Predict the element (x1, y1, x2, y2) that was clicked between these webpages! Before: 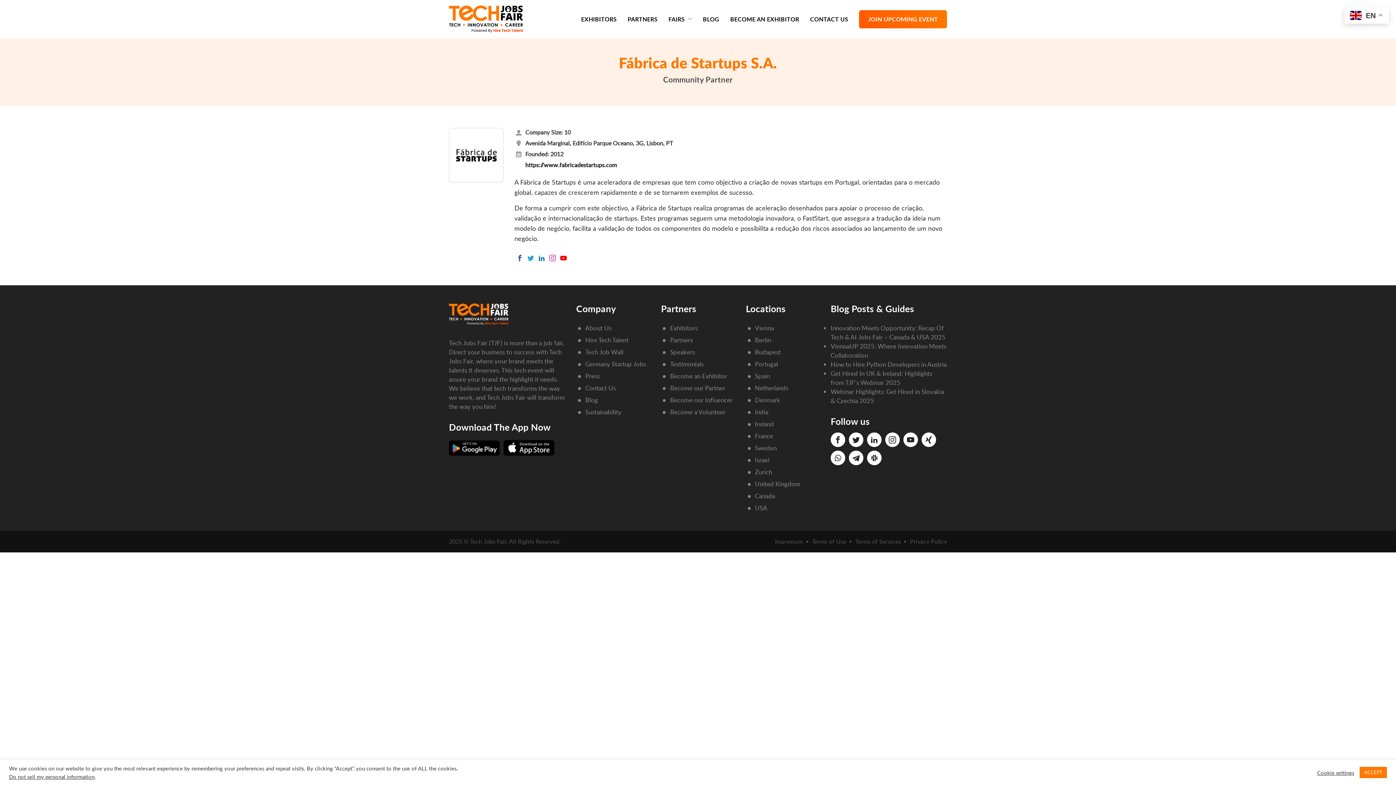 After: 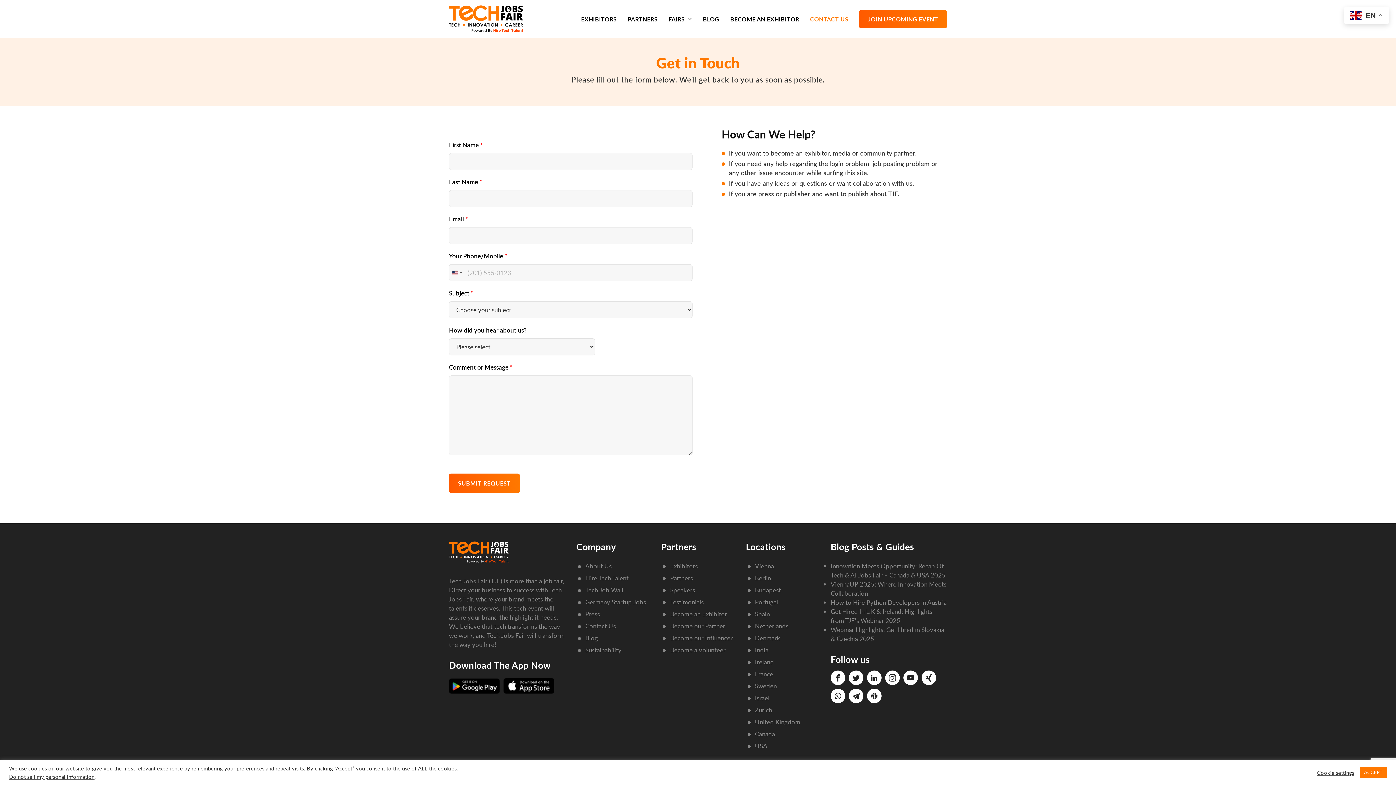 Action: bbox: (585, 384, 616, 392) label: Contact Us